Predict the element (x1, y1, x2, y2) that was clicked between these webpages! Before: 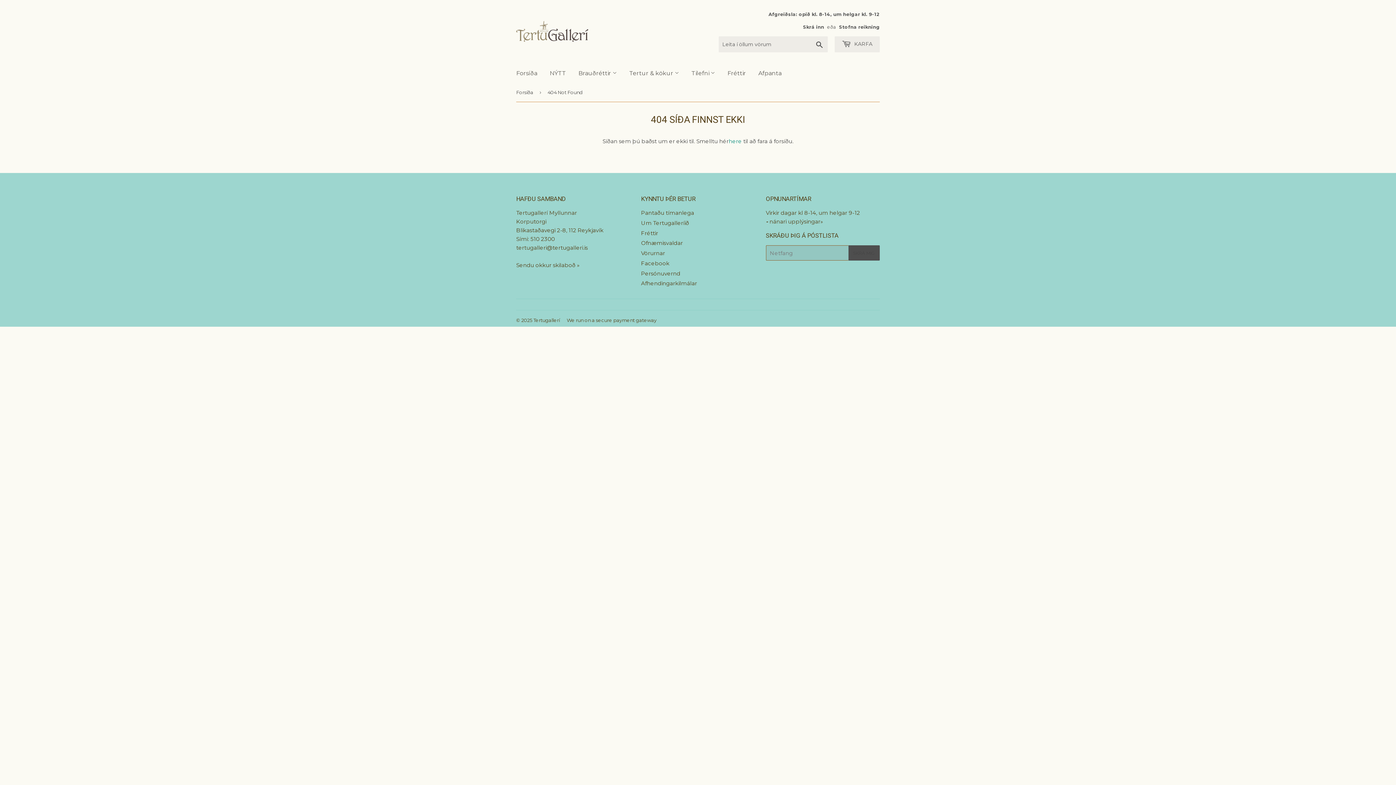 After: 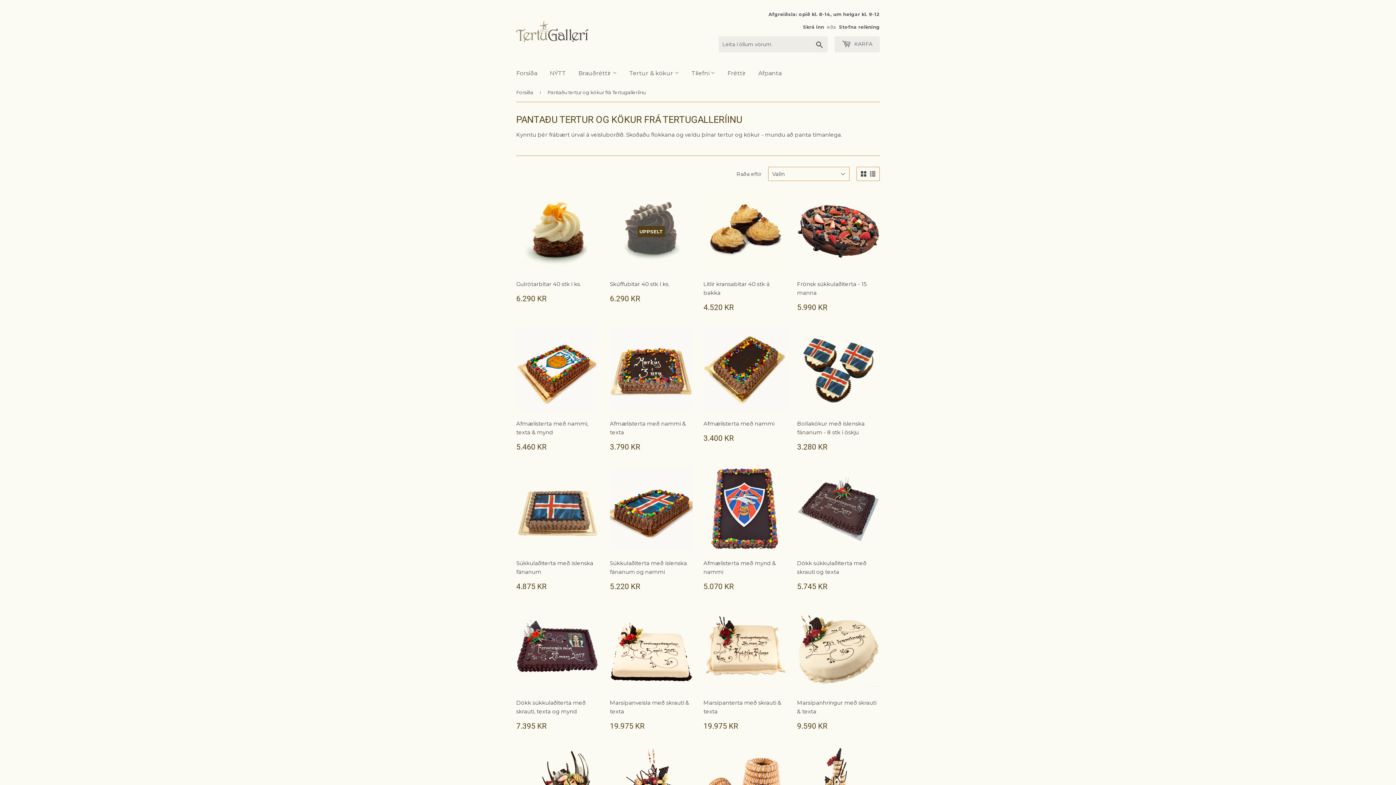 Action: label: Vörurnar bbox: (641, 249, 665, 256)